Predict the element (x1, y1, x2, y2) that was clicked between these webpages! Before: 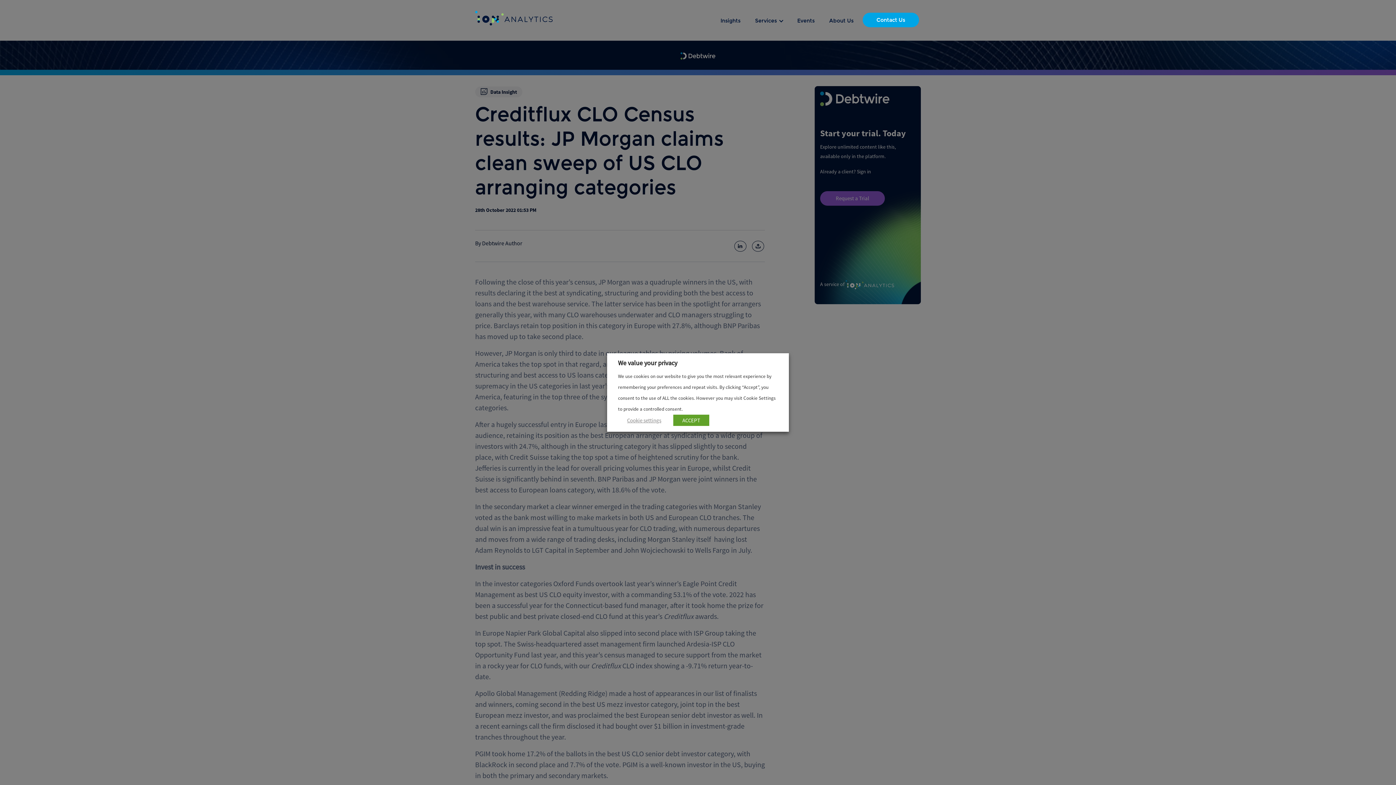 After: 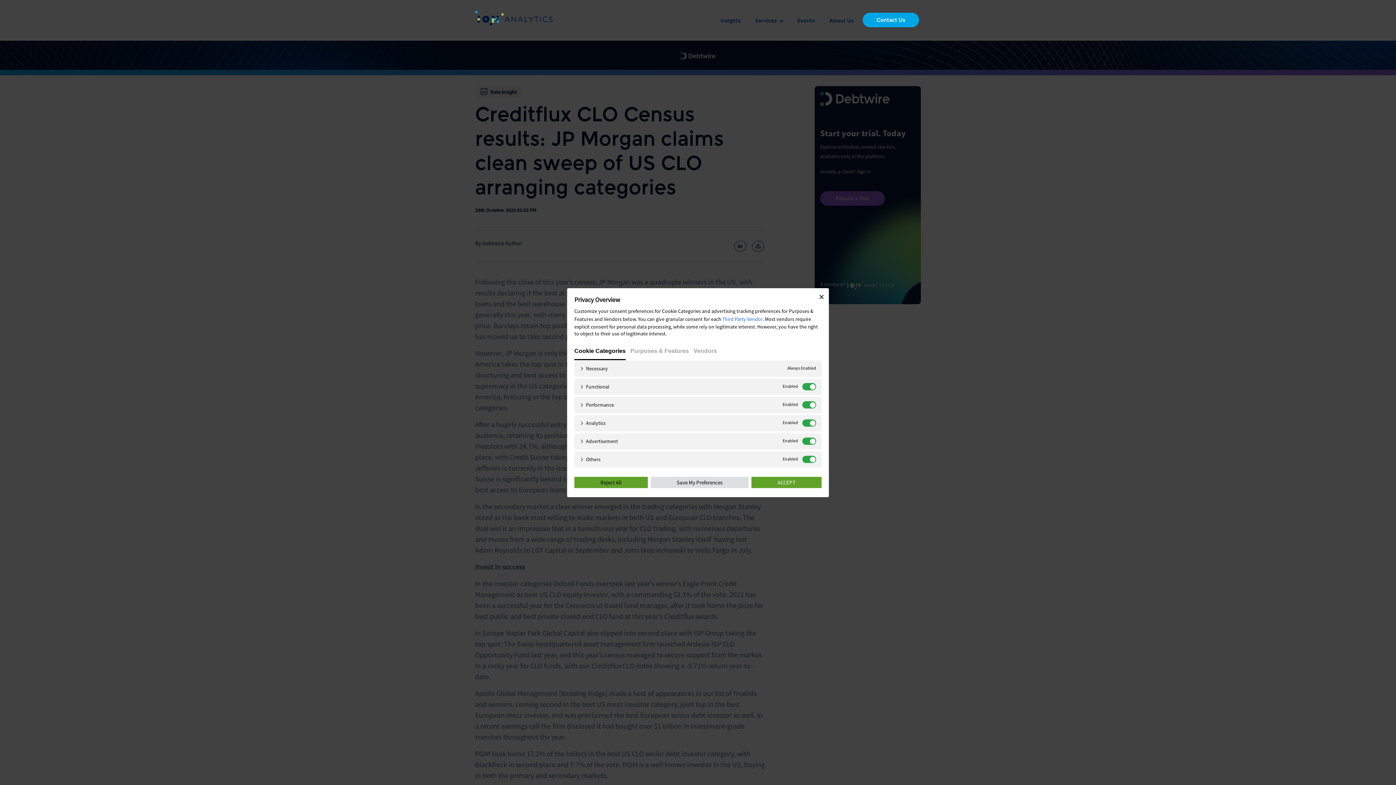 Action: label: Cookie settings bbox: (618, 414, 670, 426)